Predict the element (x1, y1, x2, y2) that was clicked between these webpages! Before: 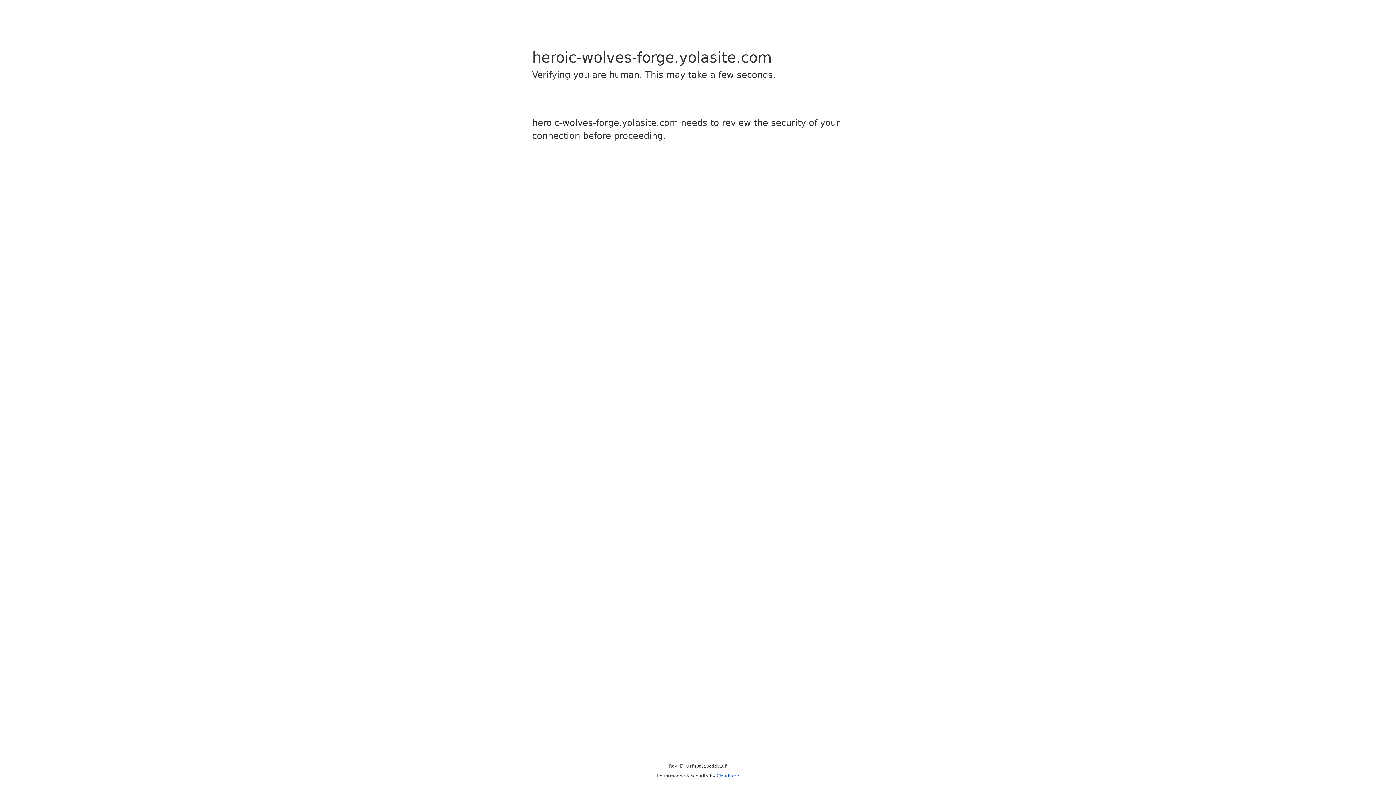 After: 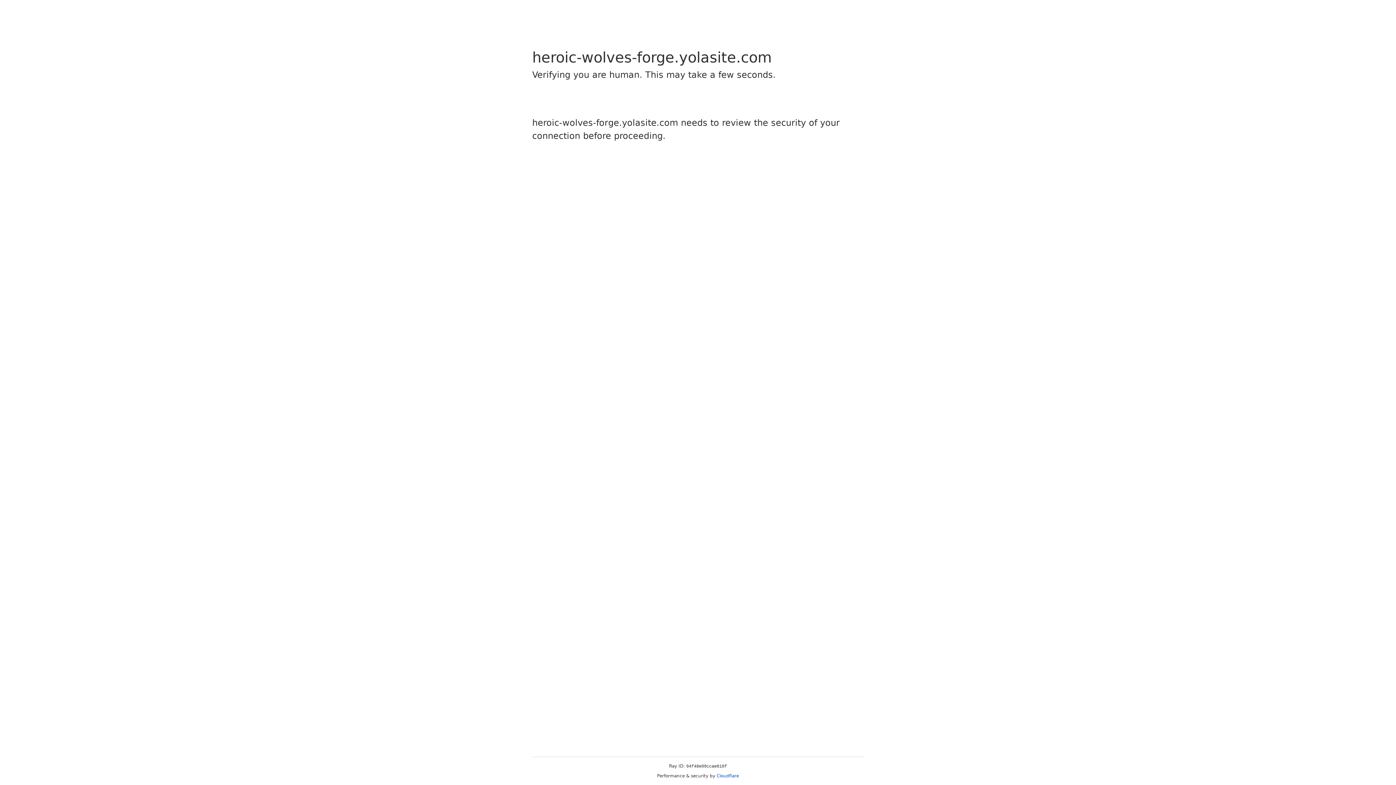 Action: label: Cloudflare bbox: (716, 773, 739, 778)